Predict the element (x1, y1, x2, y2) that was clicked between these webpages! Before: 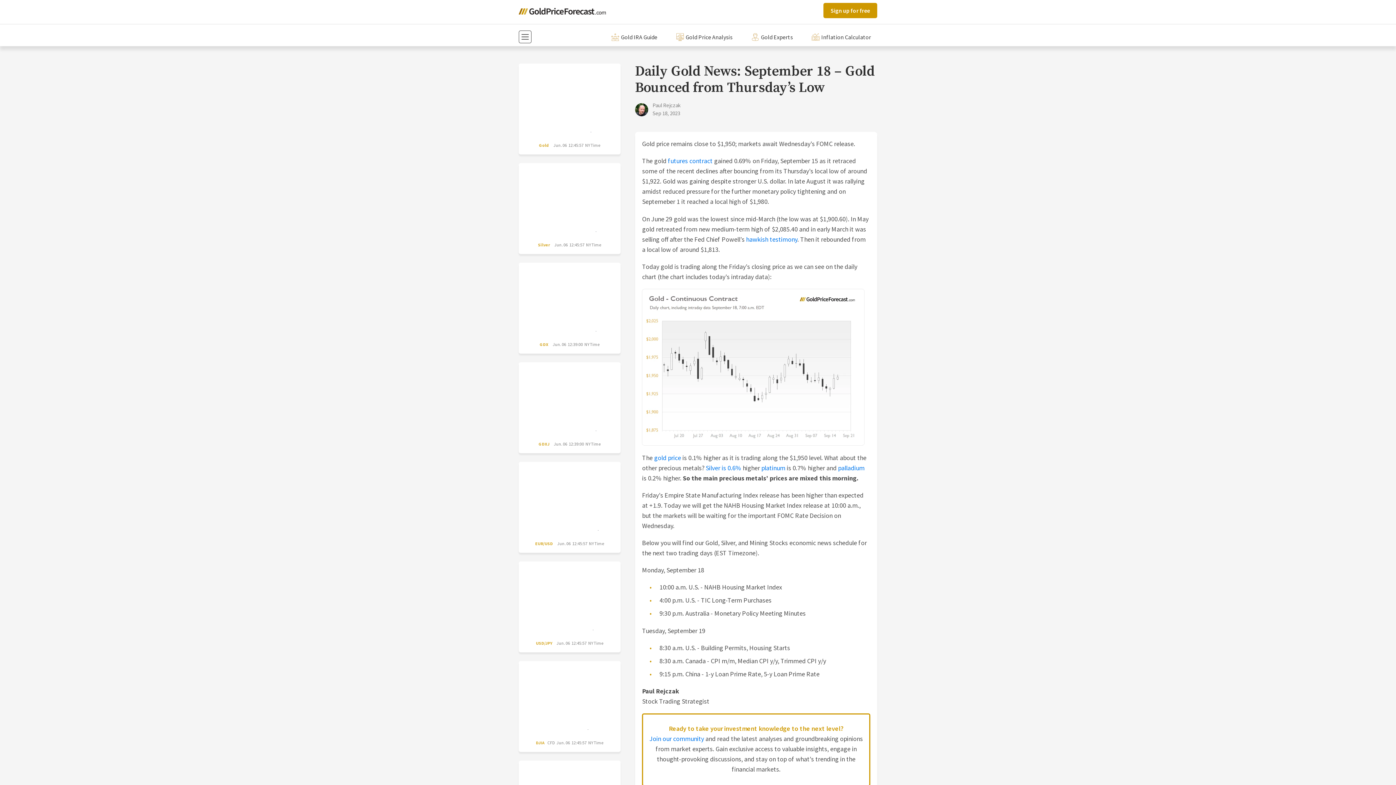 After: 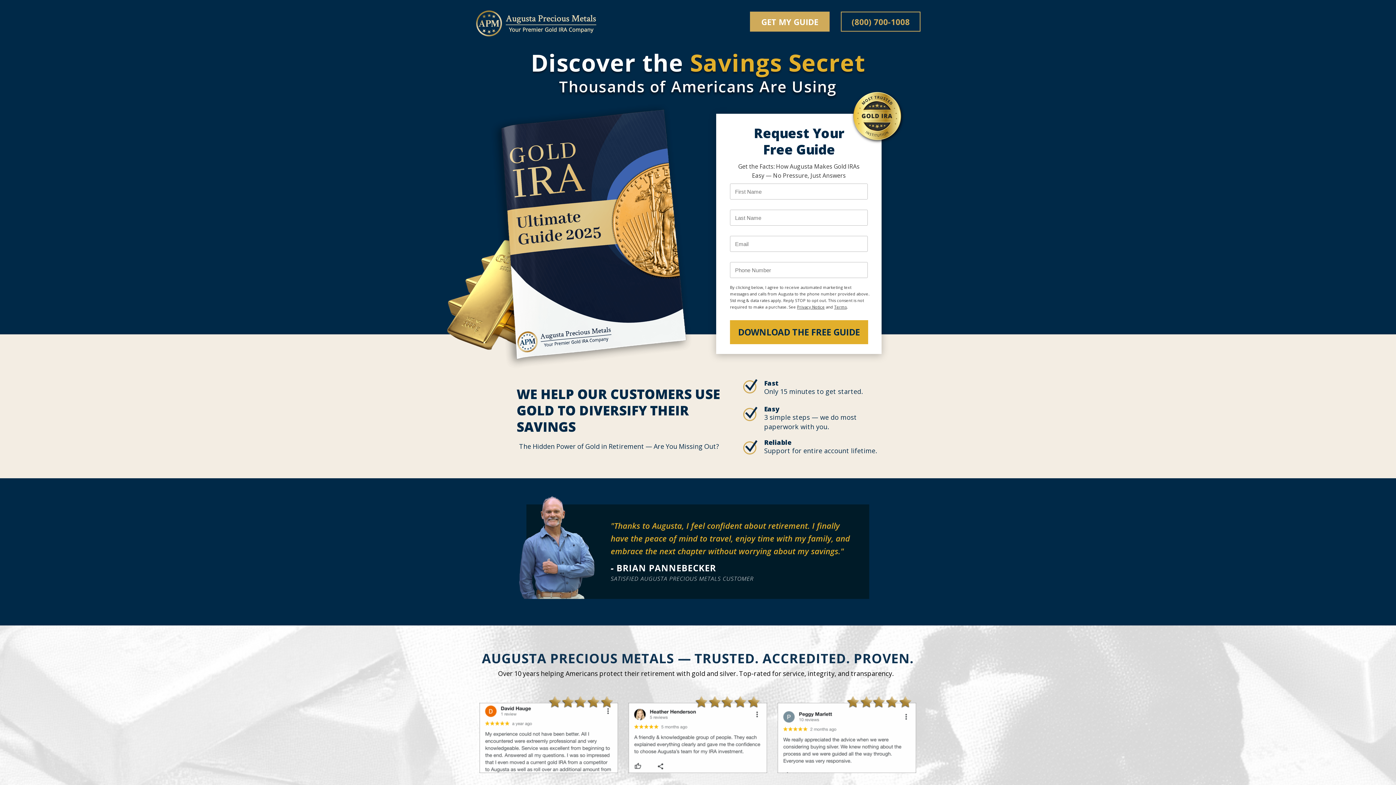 Action: bbox: (604, 30, 663, 43) label:  Gold IRA Guide